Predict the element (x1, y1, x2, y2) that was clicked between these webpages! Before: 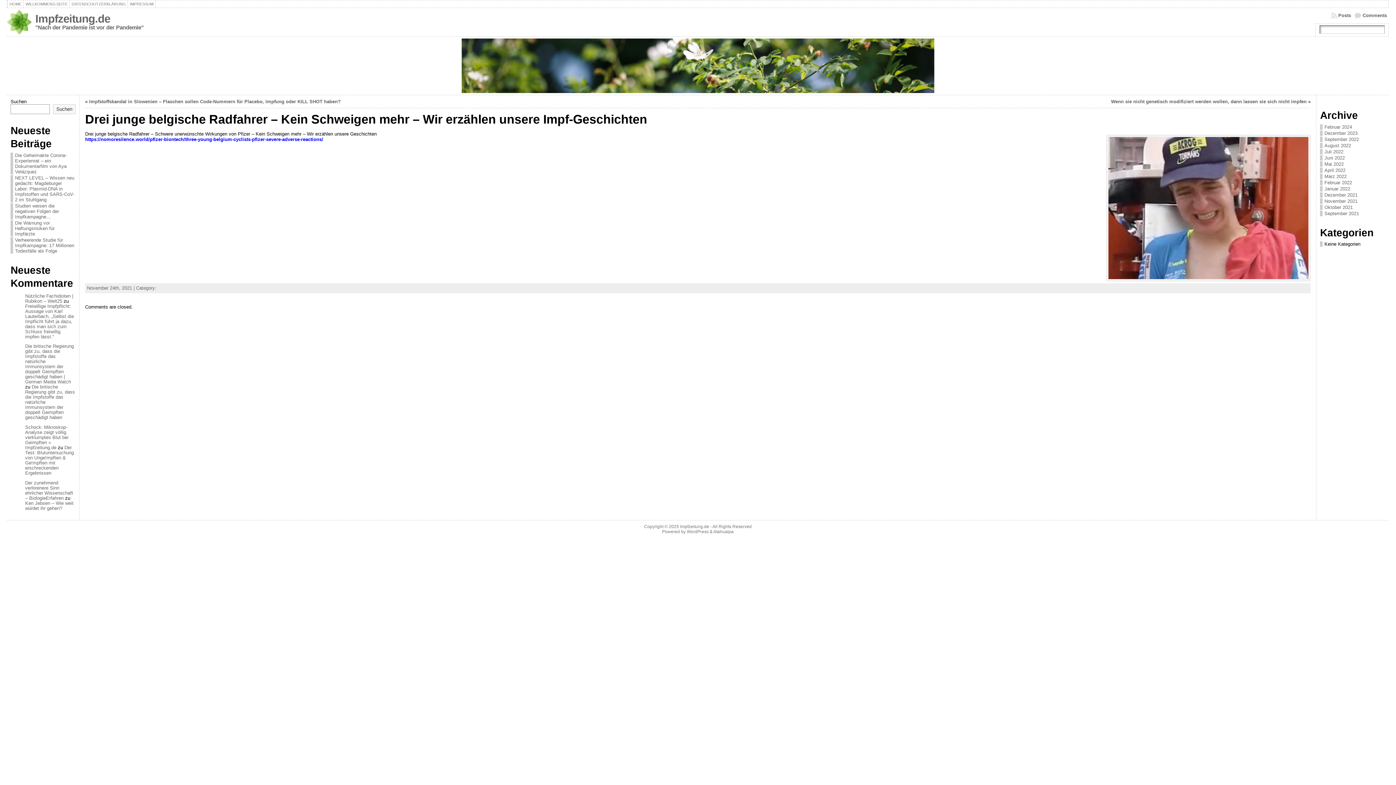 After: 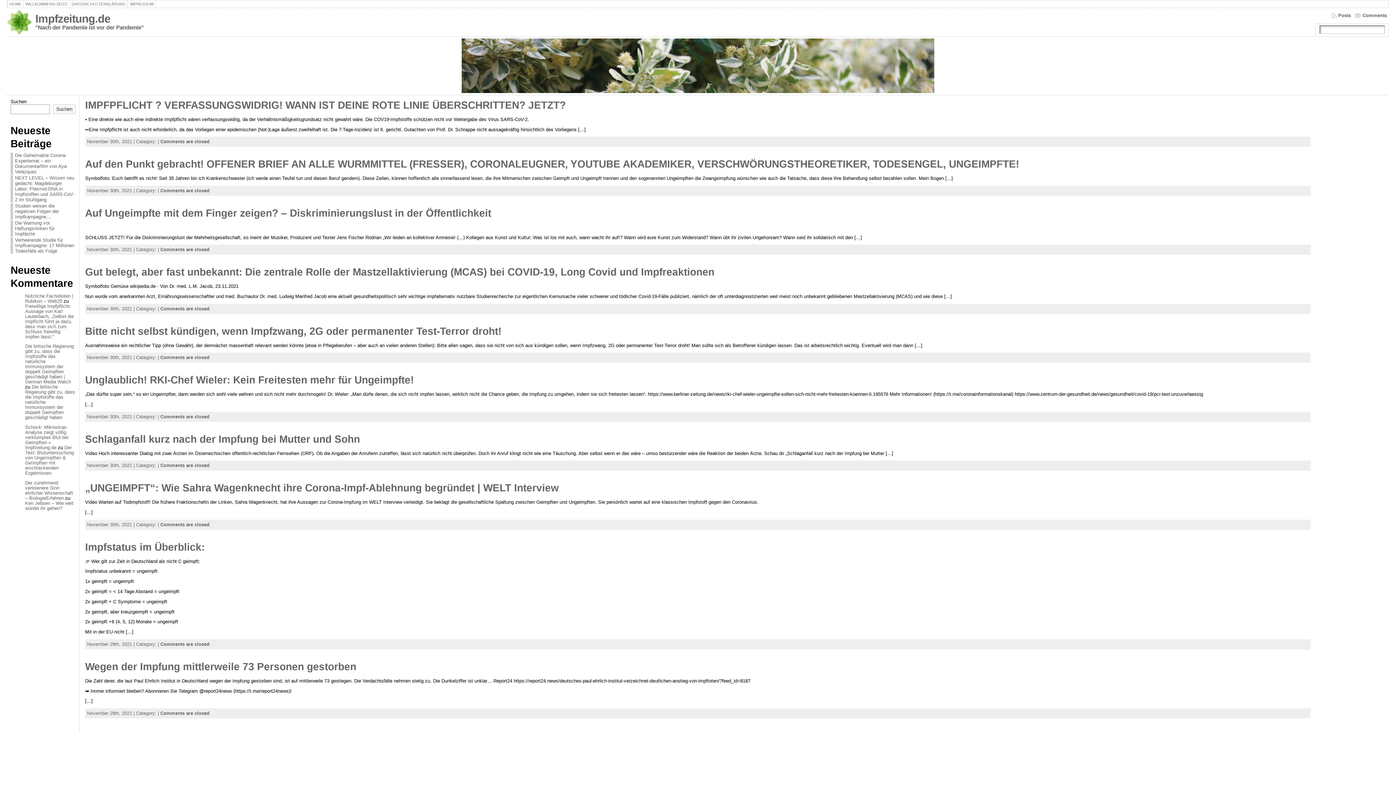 Action: bbox: (1324, 198, 1357, 203) label: November 2021